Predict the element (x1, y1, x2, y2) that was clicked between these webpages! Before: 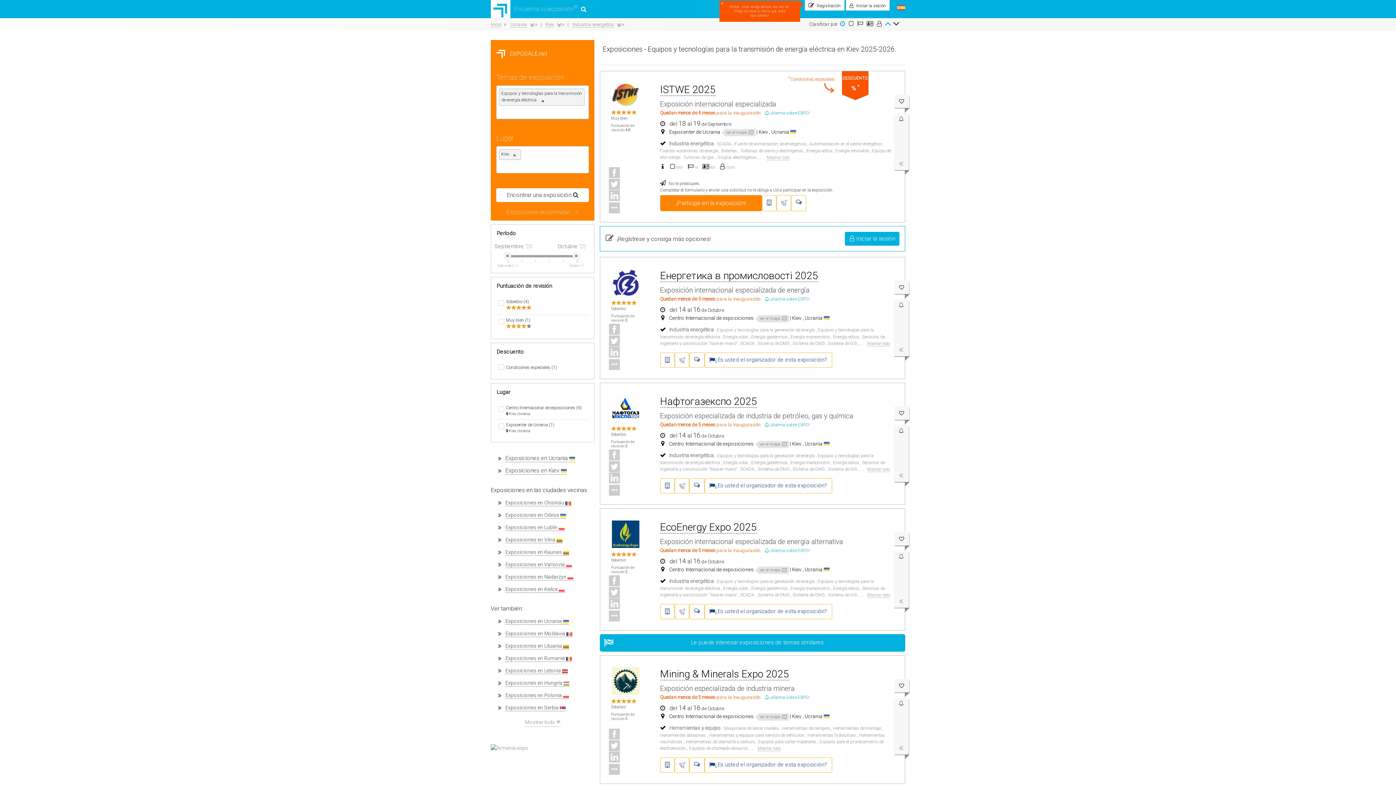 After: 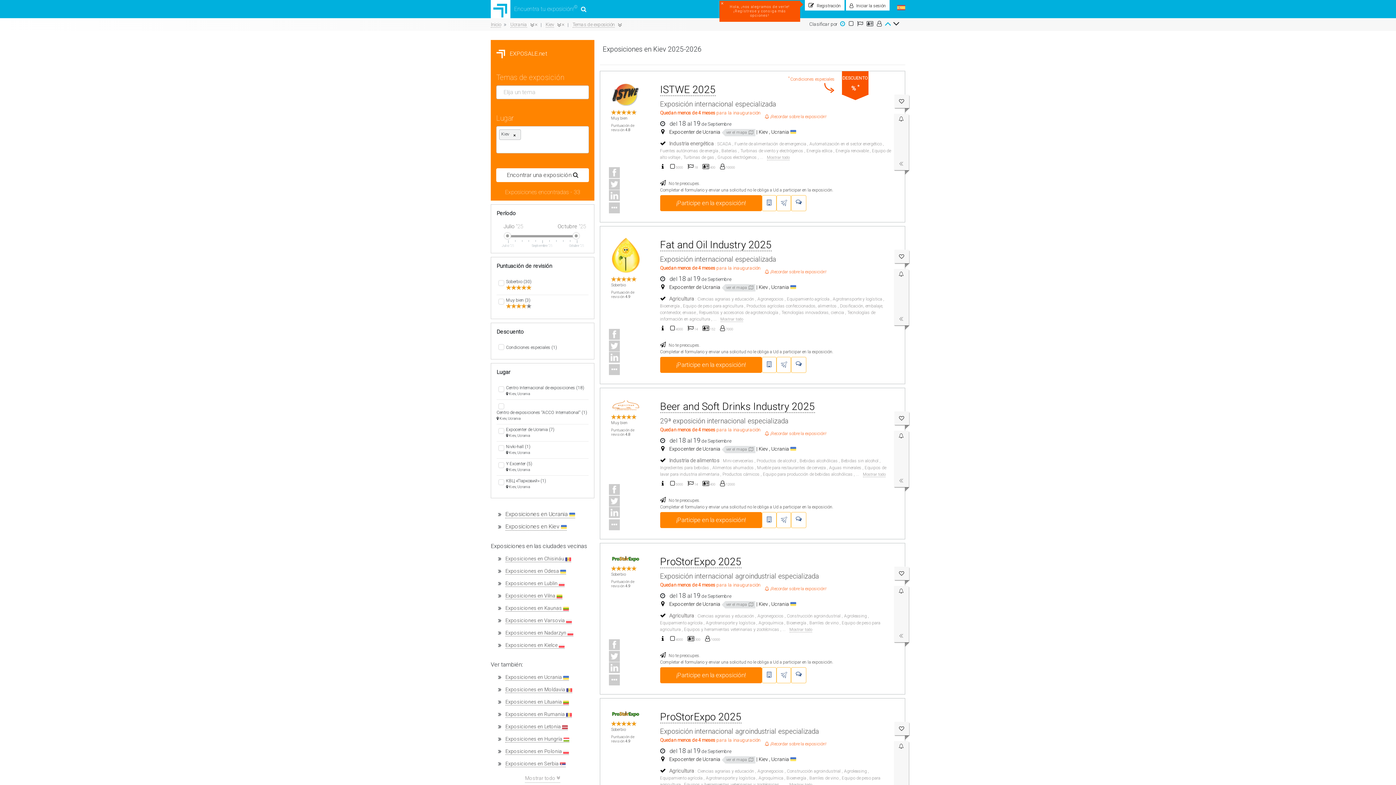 Action: bbox: (792, 315, 803, 321) label: Kiev ,